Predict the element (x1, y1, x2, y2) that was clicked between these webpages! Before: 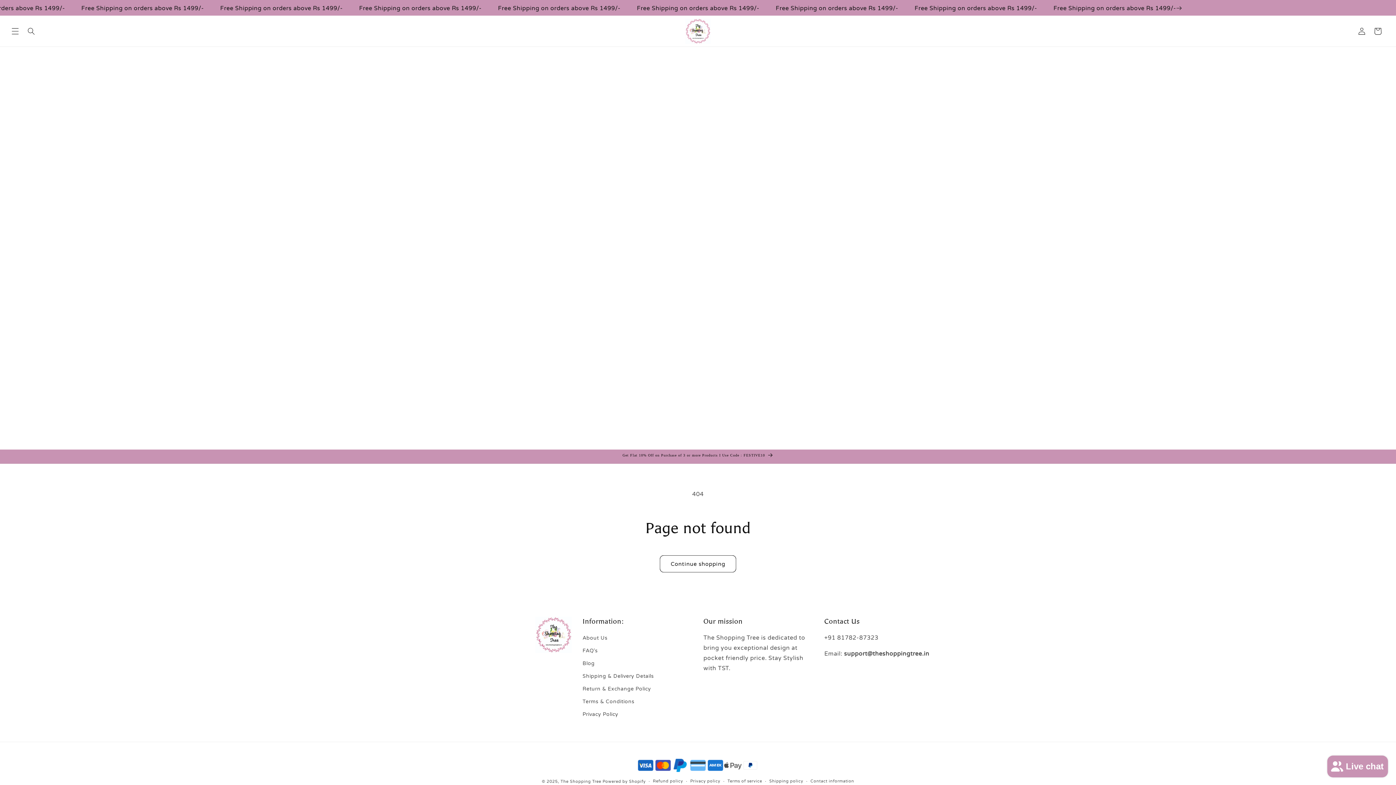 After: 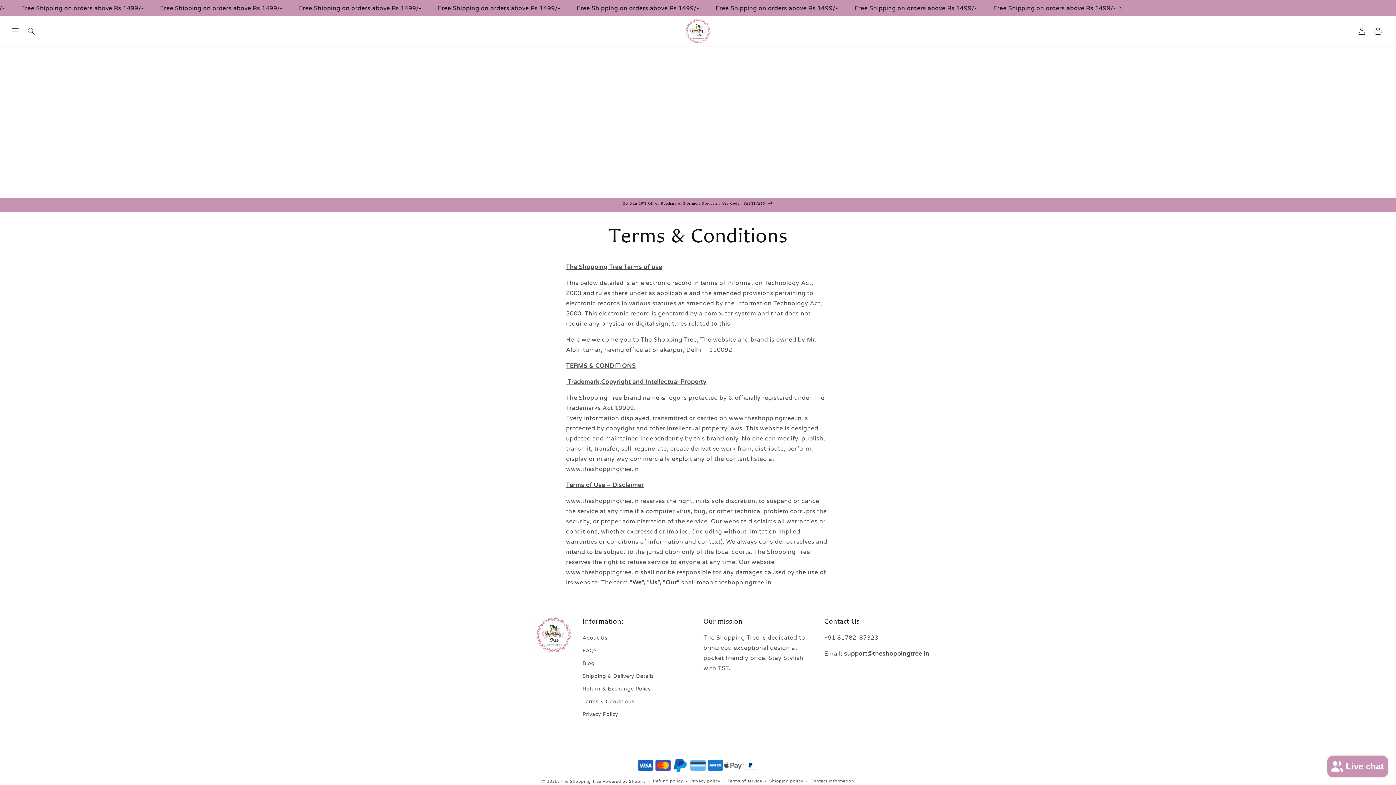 Action: bbox: (582, 695, 634, 708) label: Terms & Conditions